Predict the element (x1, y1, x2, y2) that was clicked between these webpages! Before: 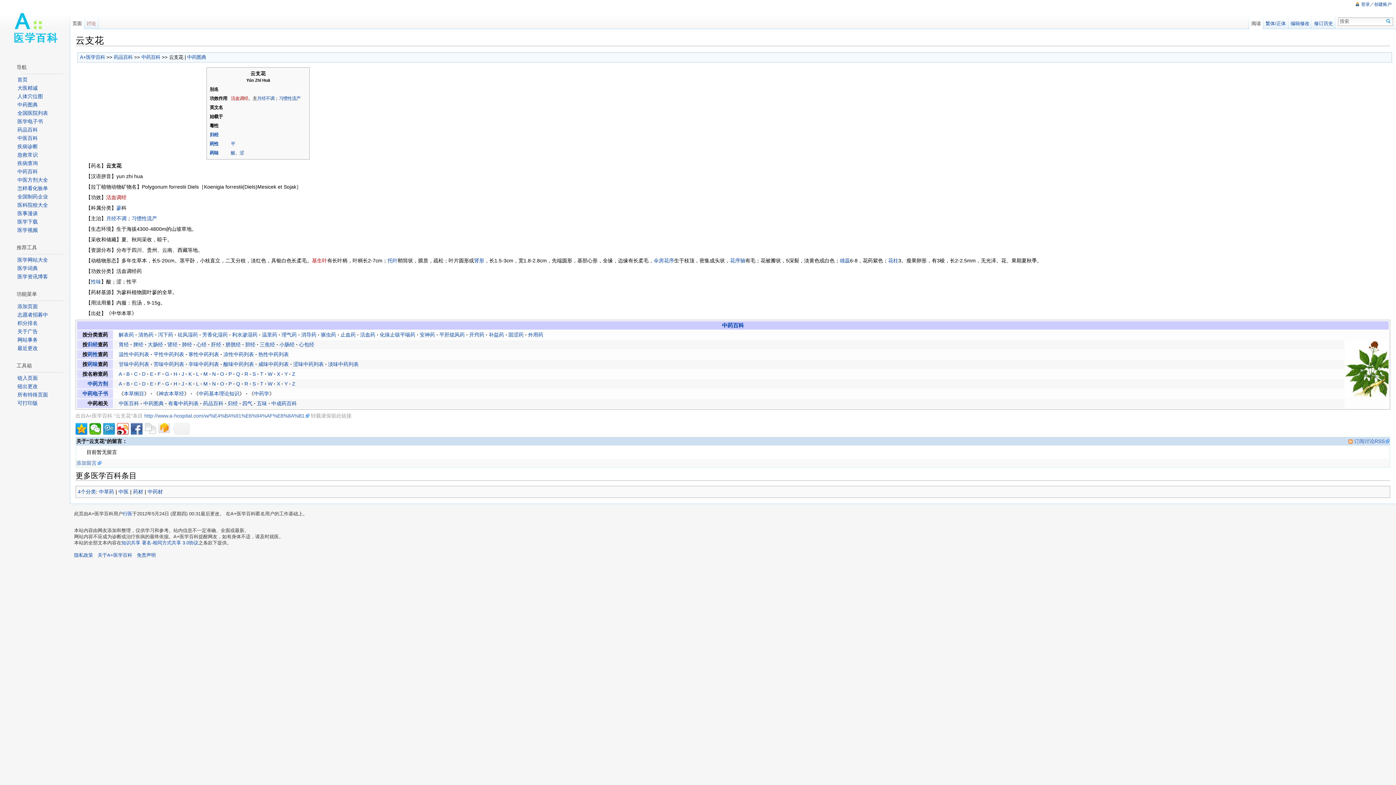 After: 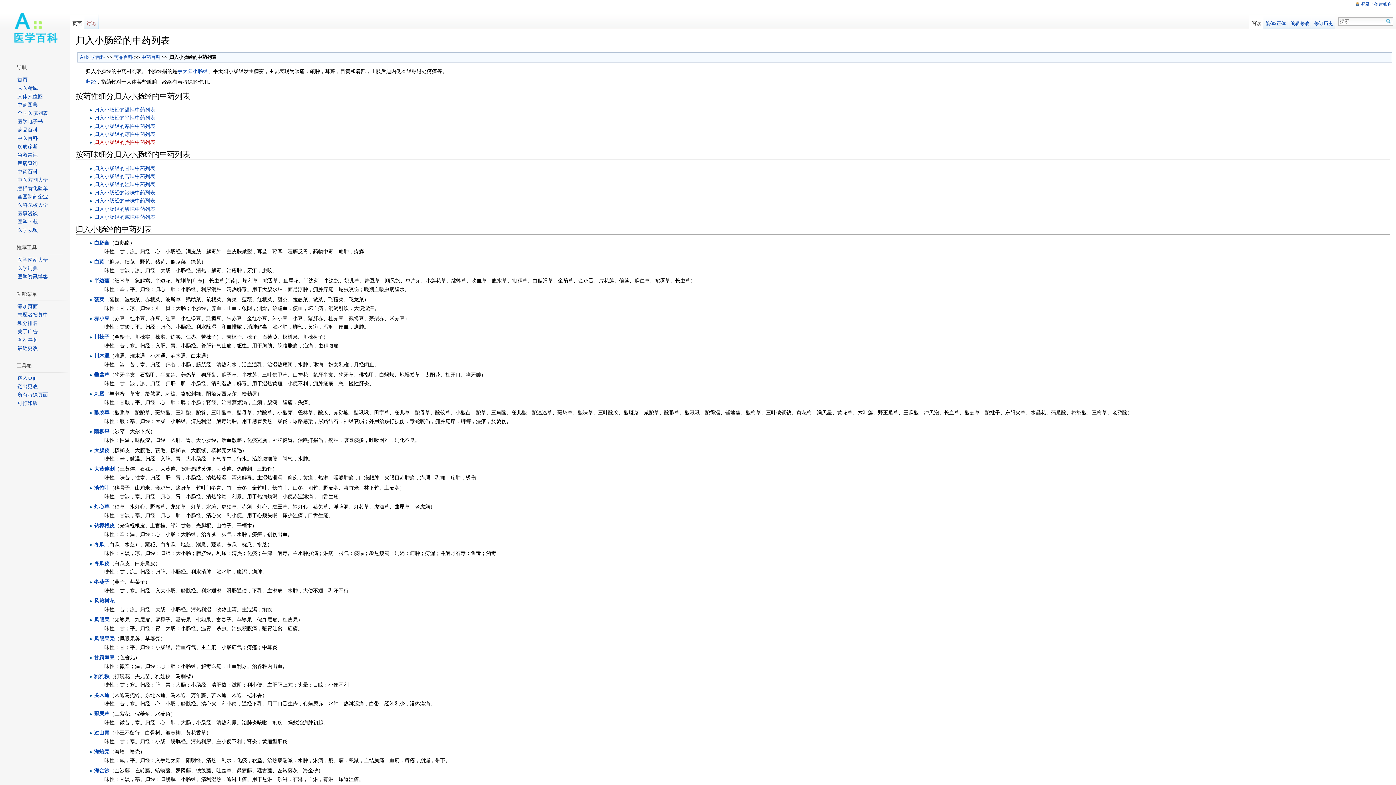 Action: bbox: (279, 341, 294, 347) label: 小肠经